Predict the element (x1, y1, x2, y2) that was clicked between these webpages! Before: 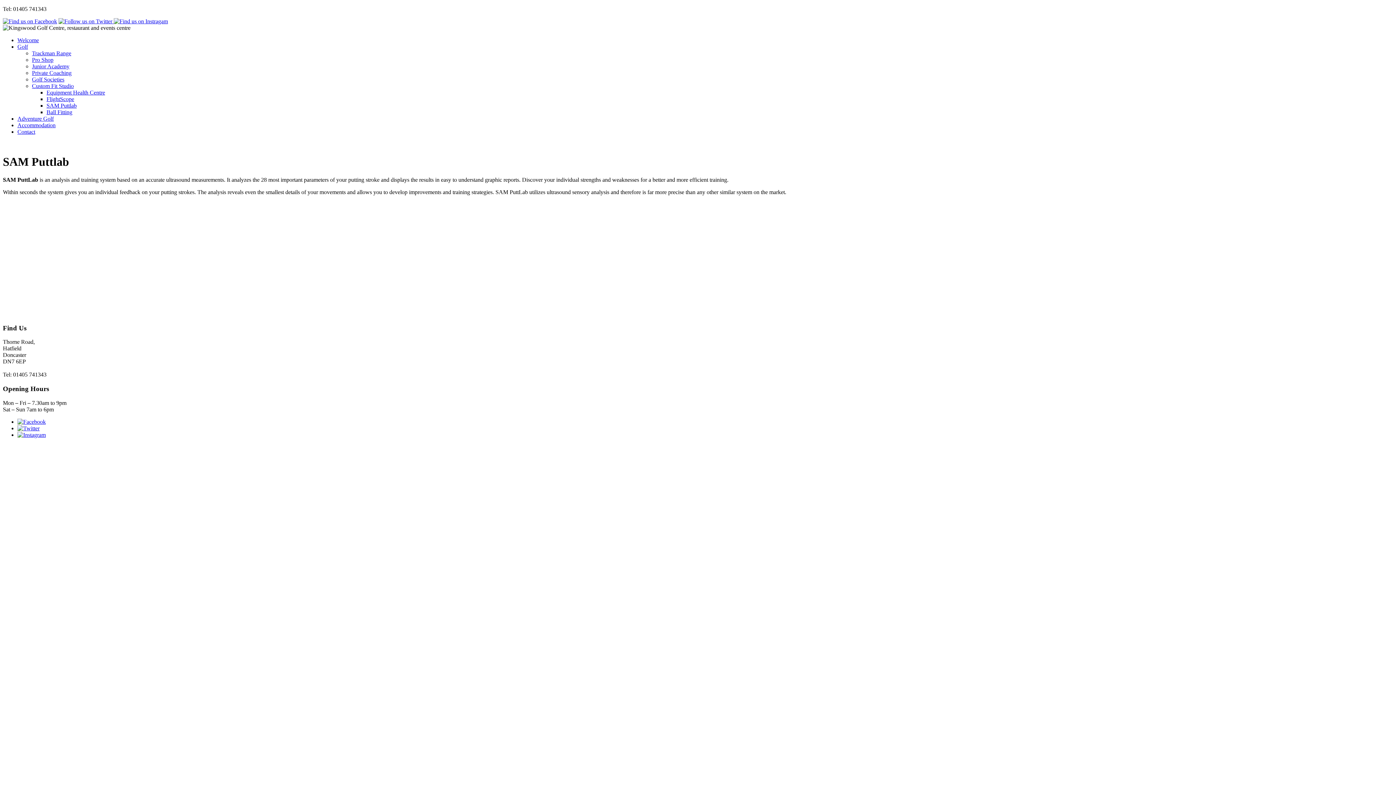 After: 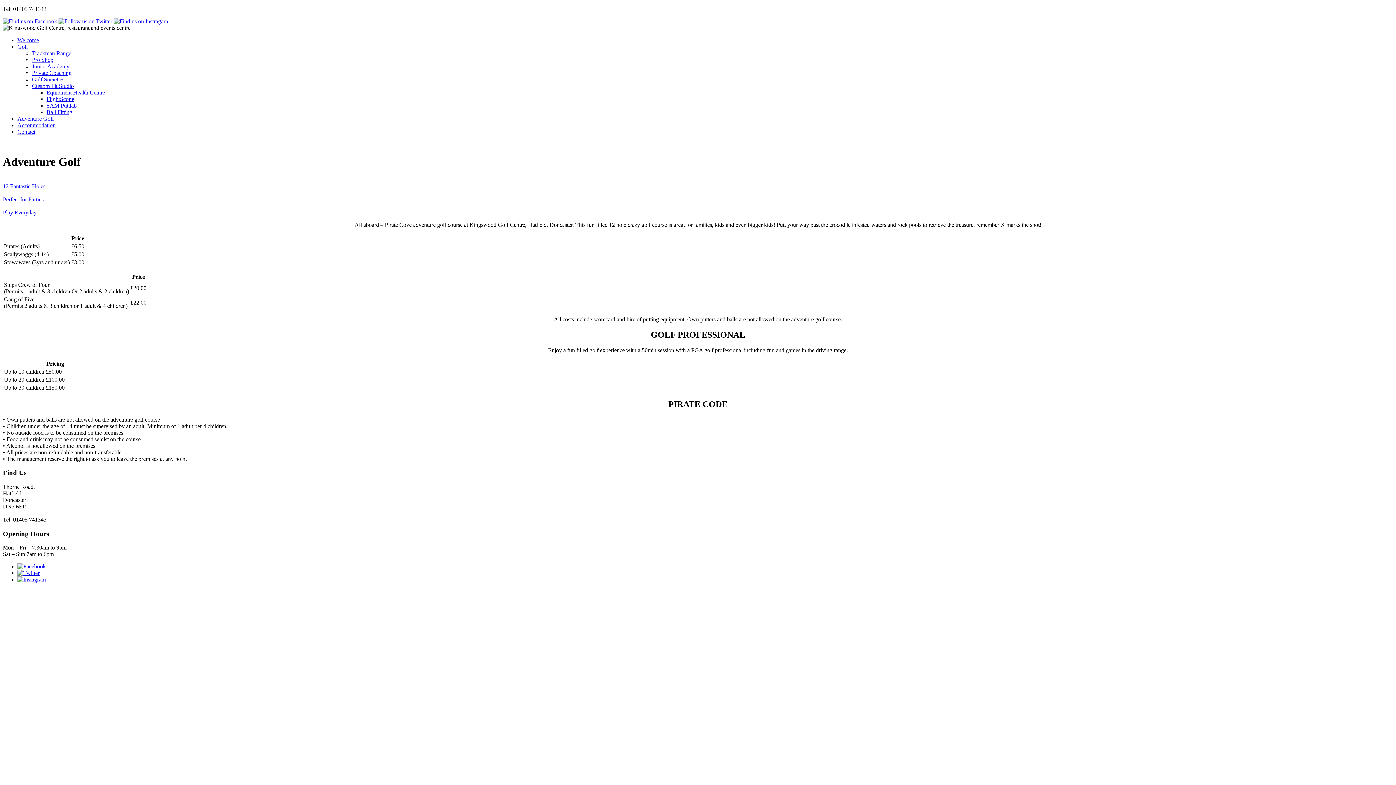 Action: bbox: (17, 115, 53, 121) label: Adventure Golf